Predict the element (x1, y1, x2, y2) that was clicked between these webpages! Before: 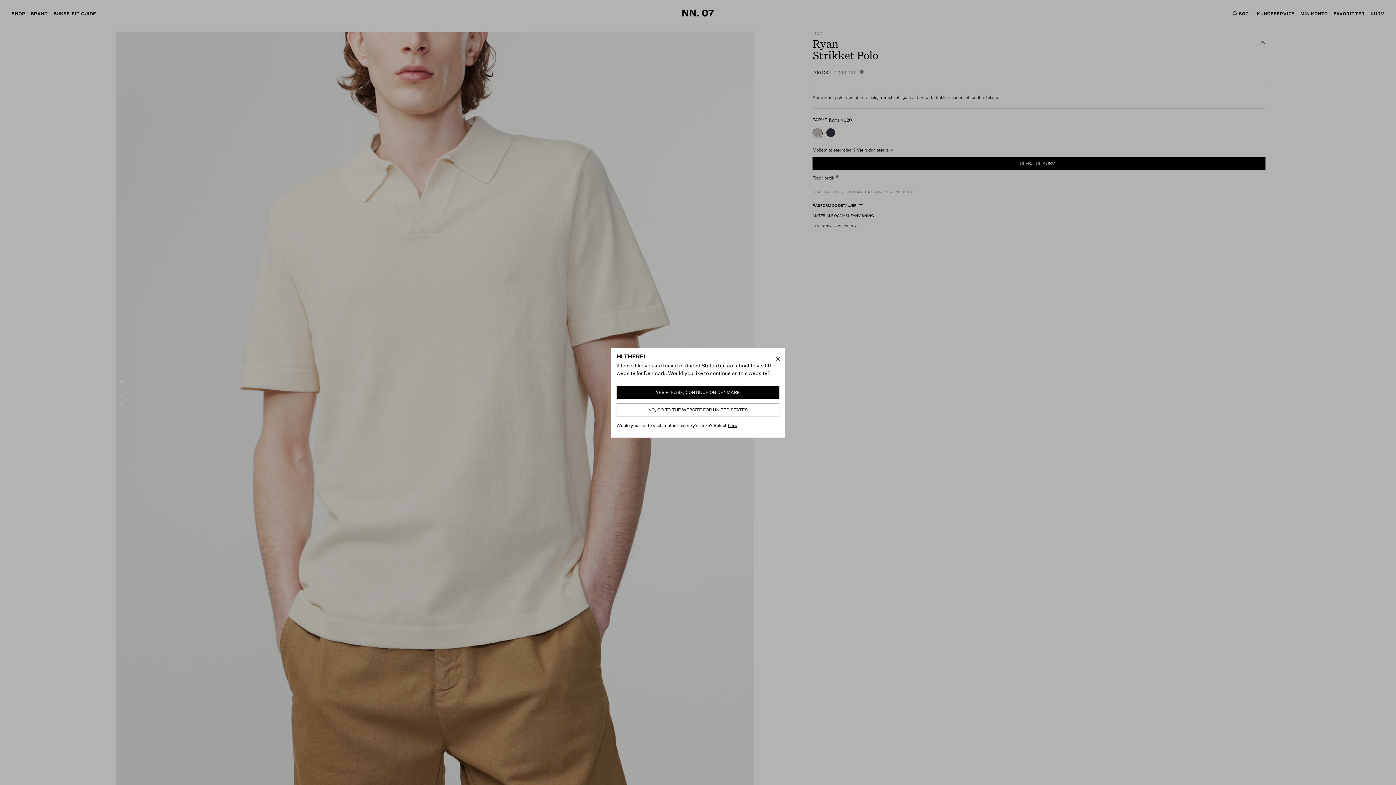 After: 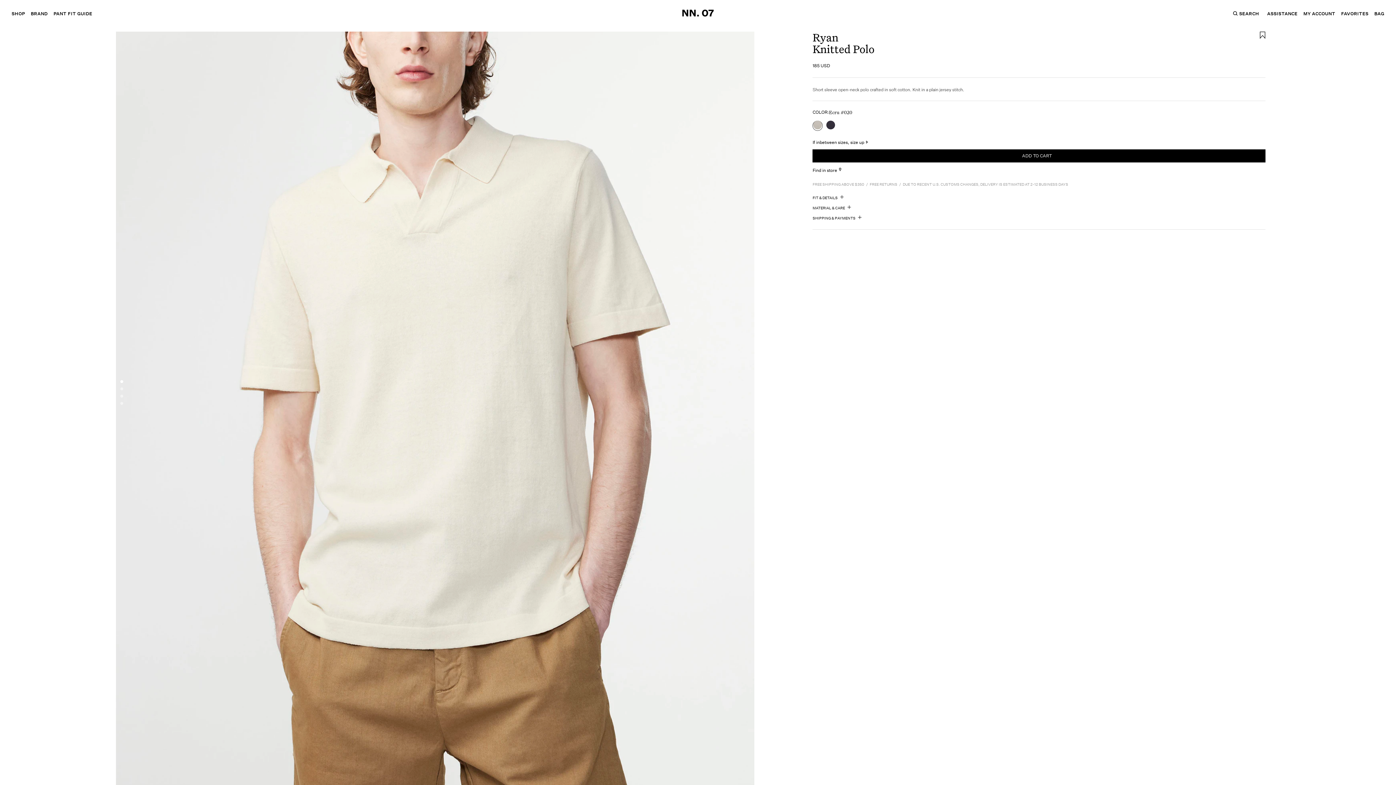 Action: label: NO, GO TO THE WEBSITE FOR UNITED STATES bbox: (616, 403, 779, 416)